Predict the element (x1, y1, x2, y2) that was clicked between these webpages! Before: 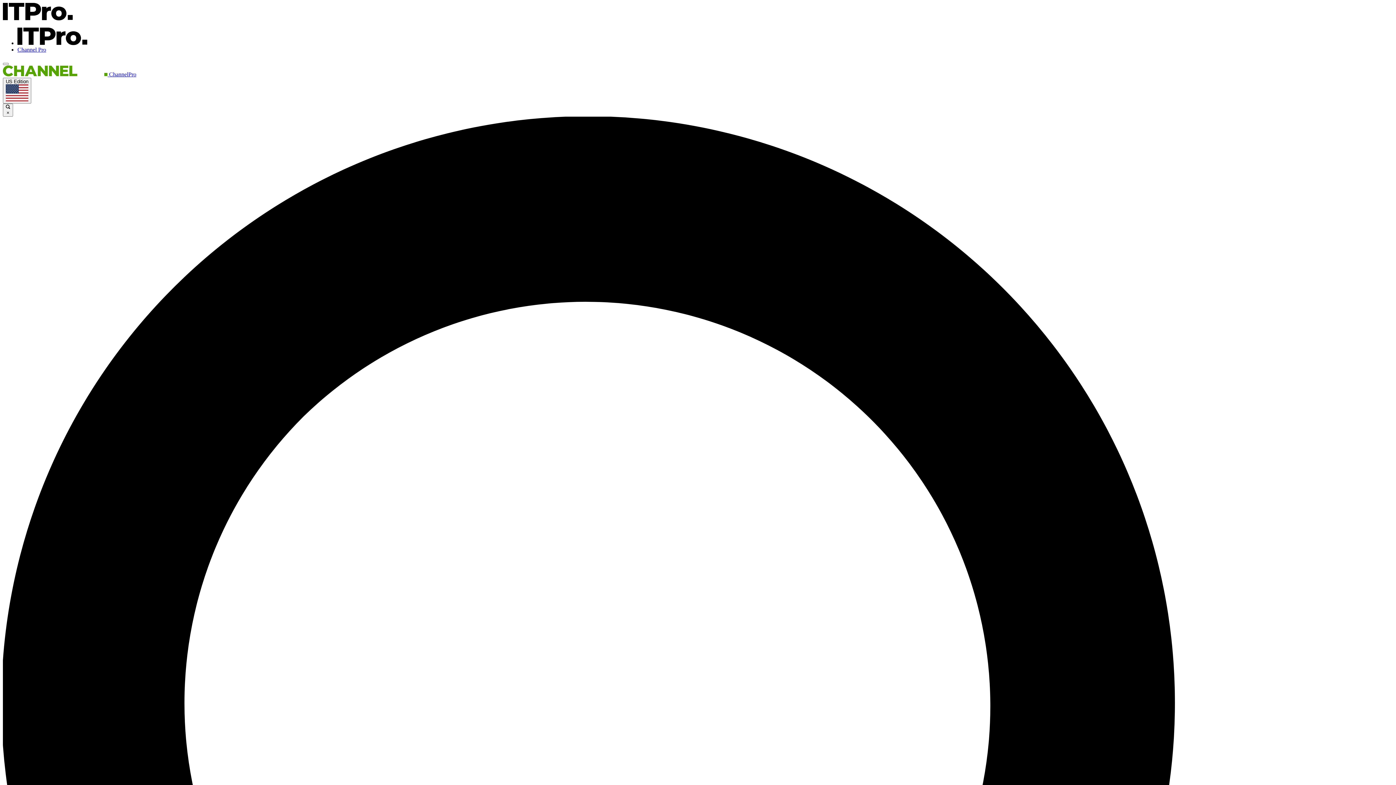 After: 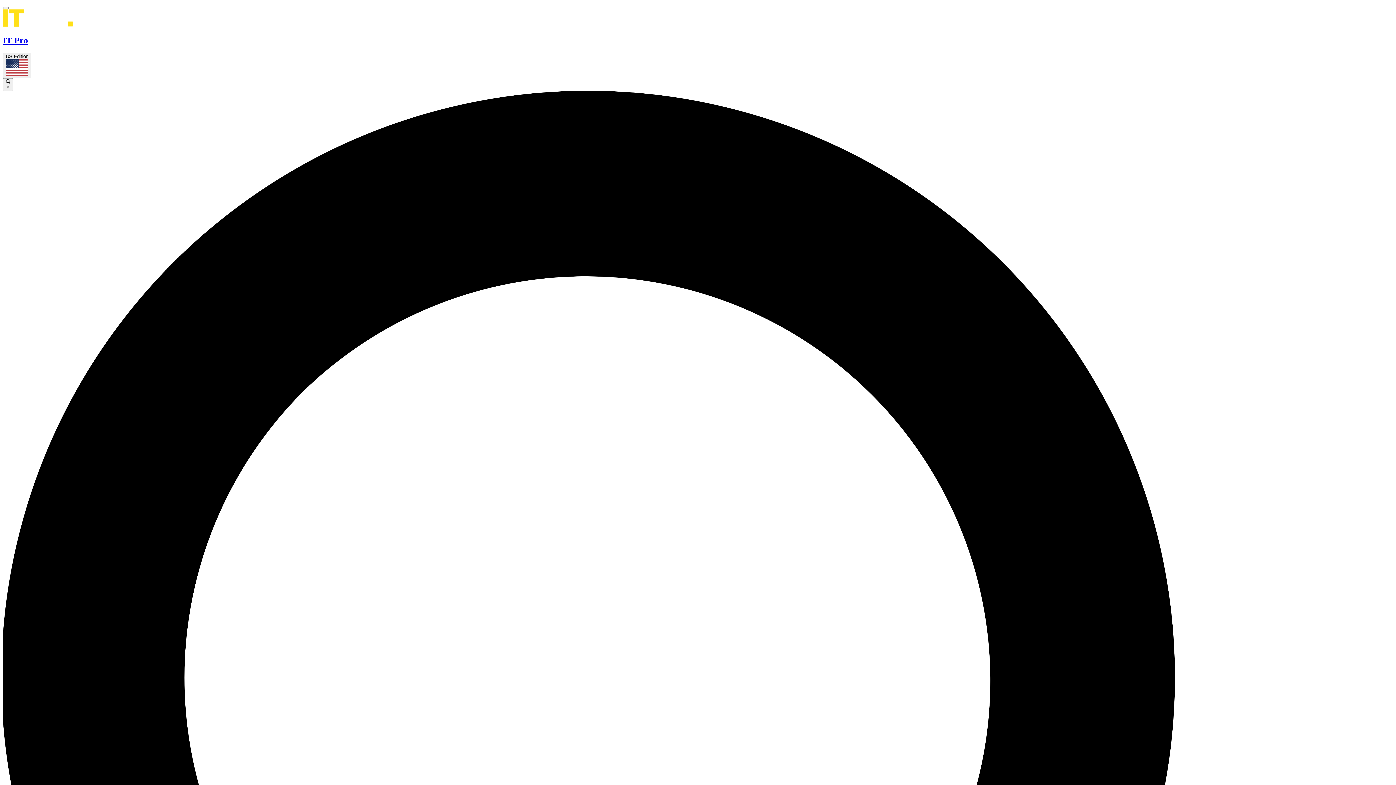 Action: bbox: (17, 40, 87, 46)